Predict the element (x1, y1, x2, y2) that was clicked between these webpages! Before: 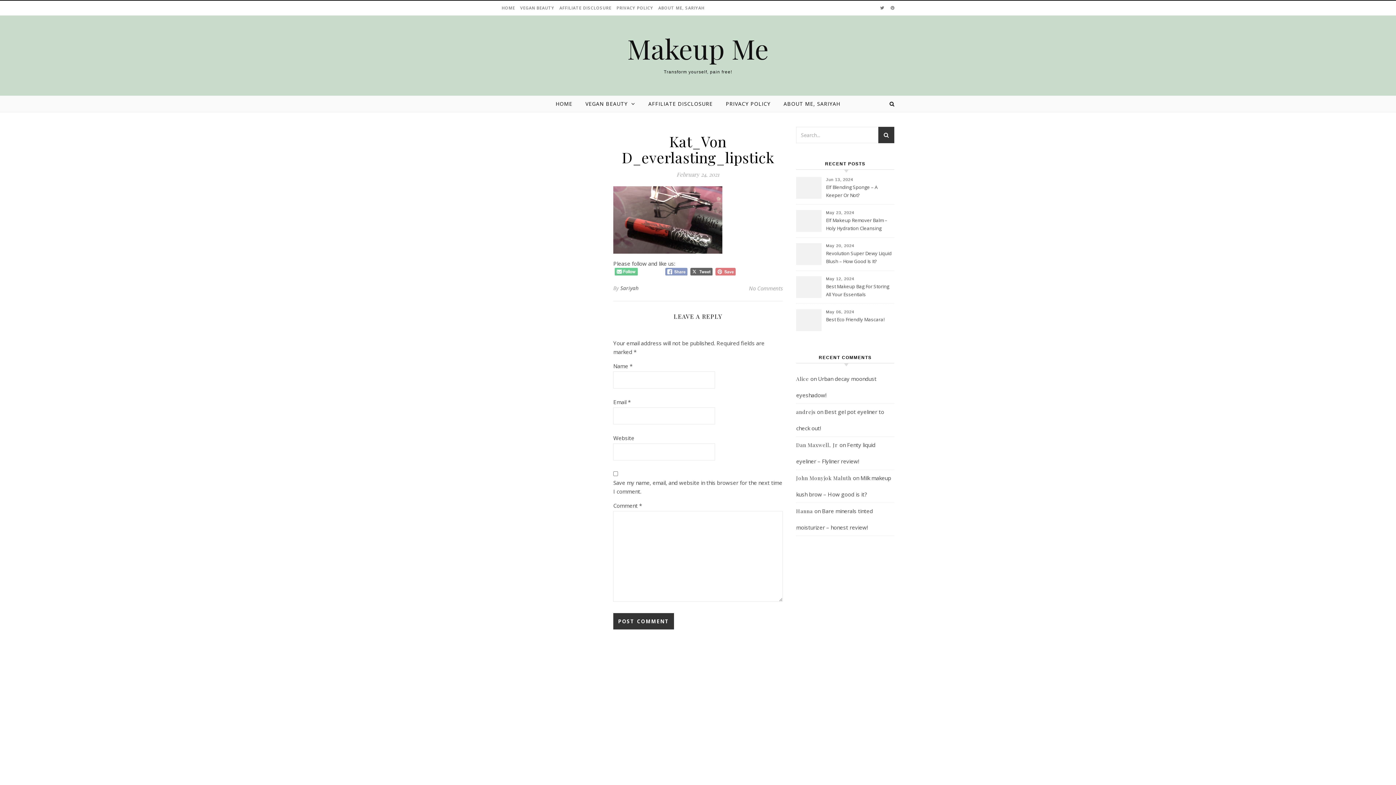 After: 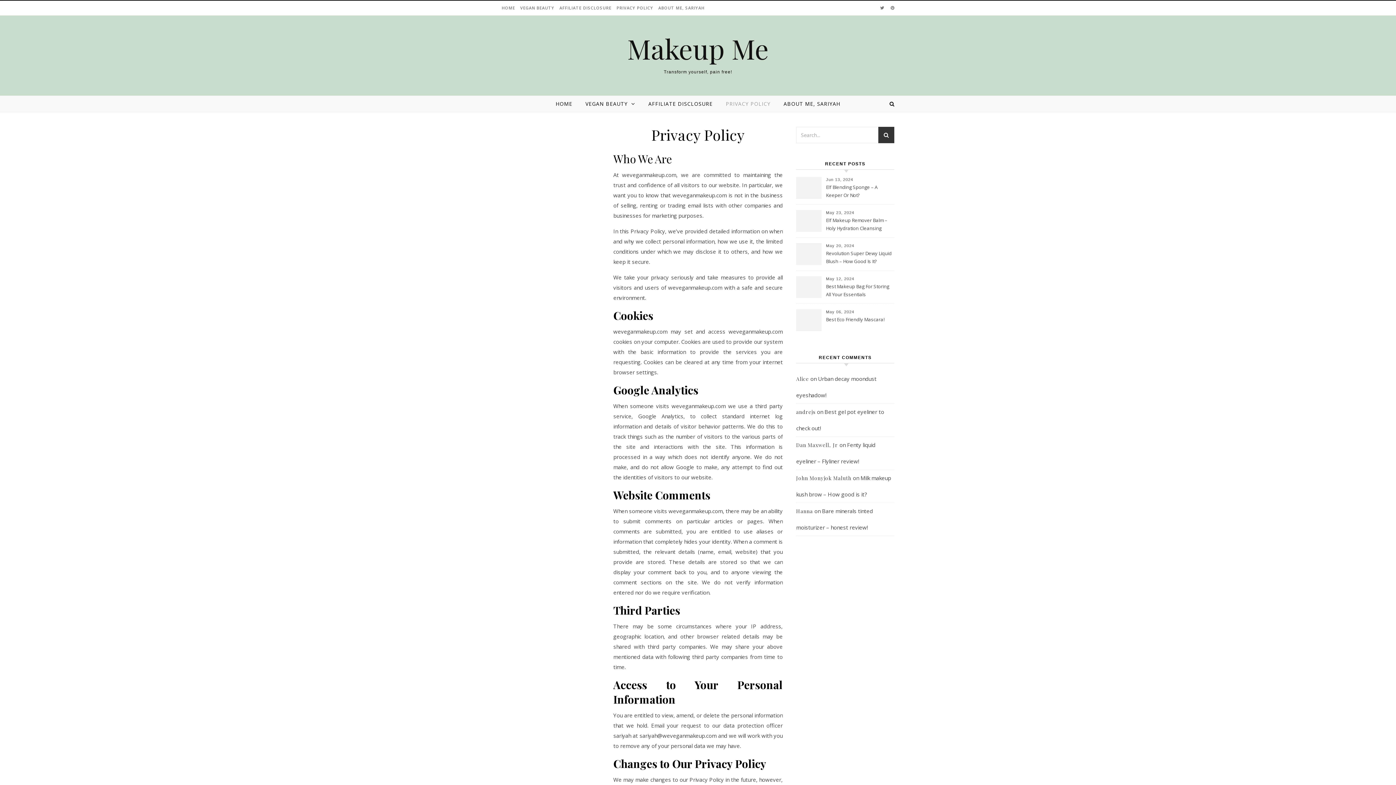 Action: label: PRIVACY POLICY bbox: (614, 0, 655, 15)